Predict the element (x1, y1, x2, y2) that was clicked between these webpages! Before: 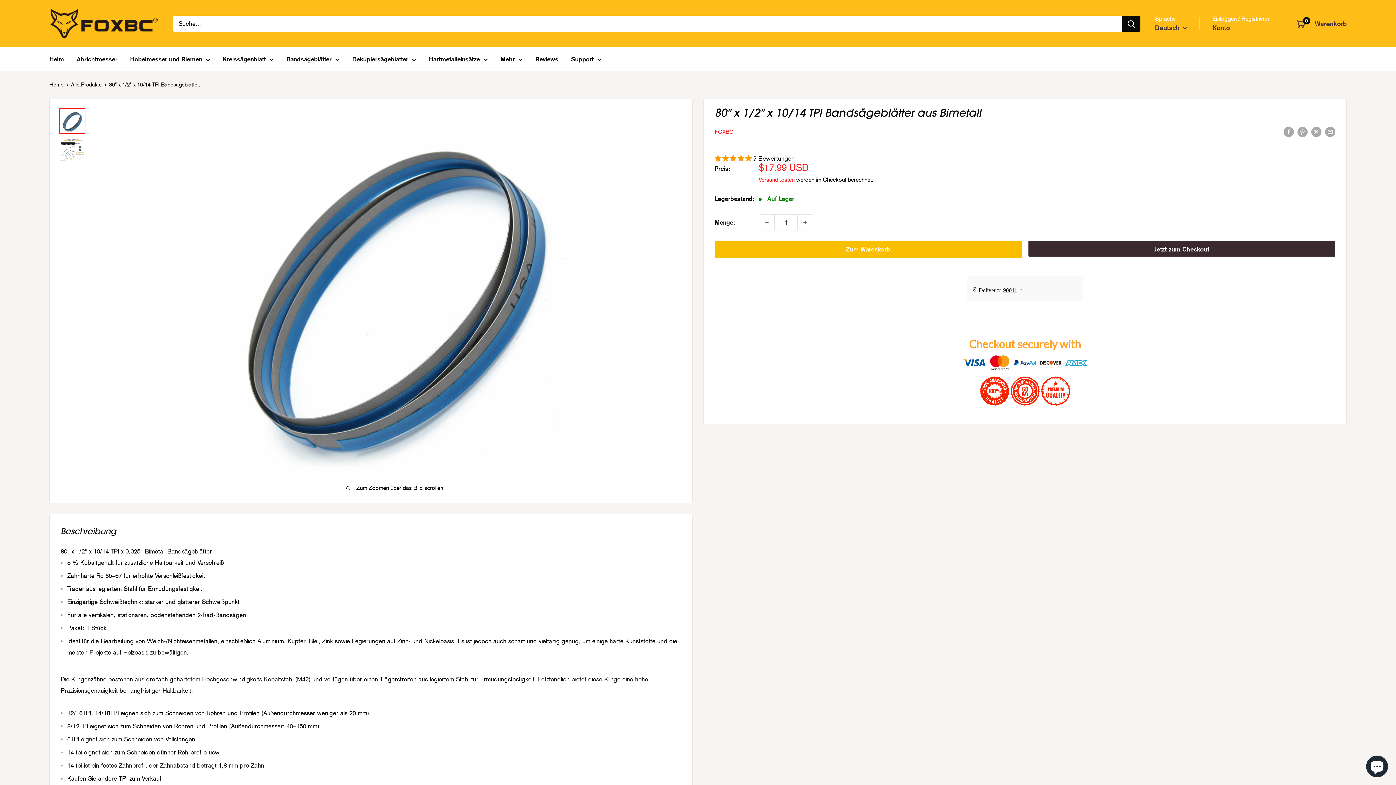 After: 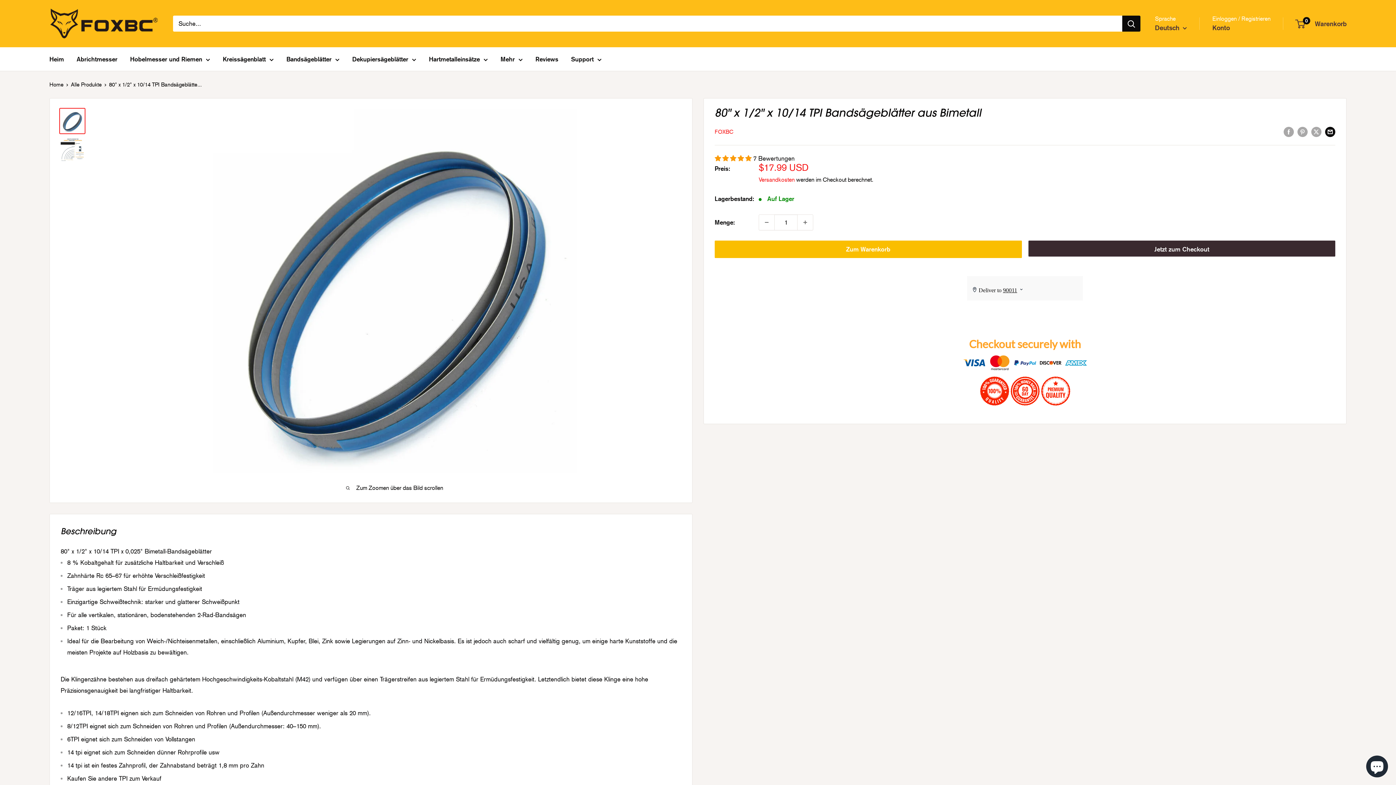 Action: label: Per Email teilen bbox: (1325, 125, 1335, 137)